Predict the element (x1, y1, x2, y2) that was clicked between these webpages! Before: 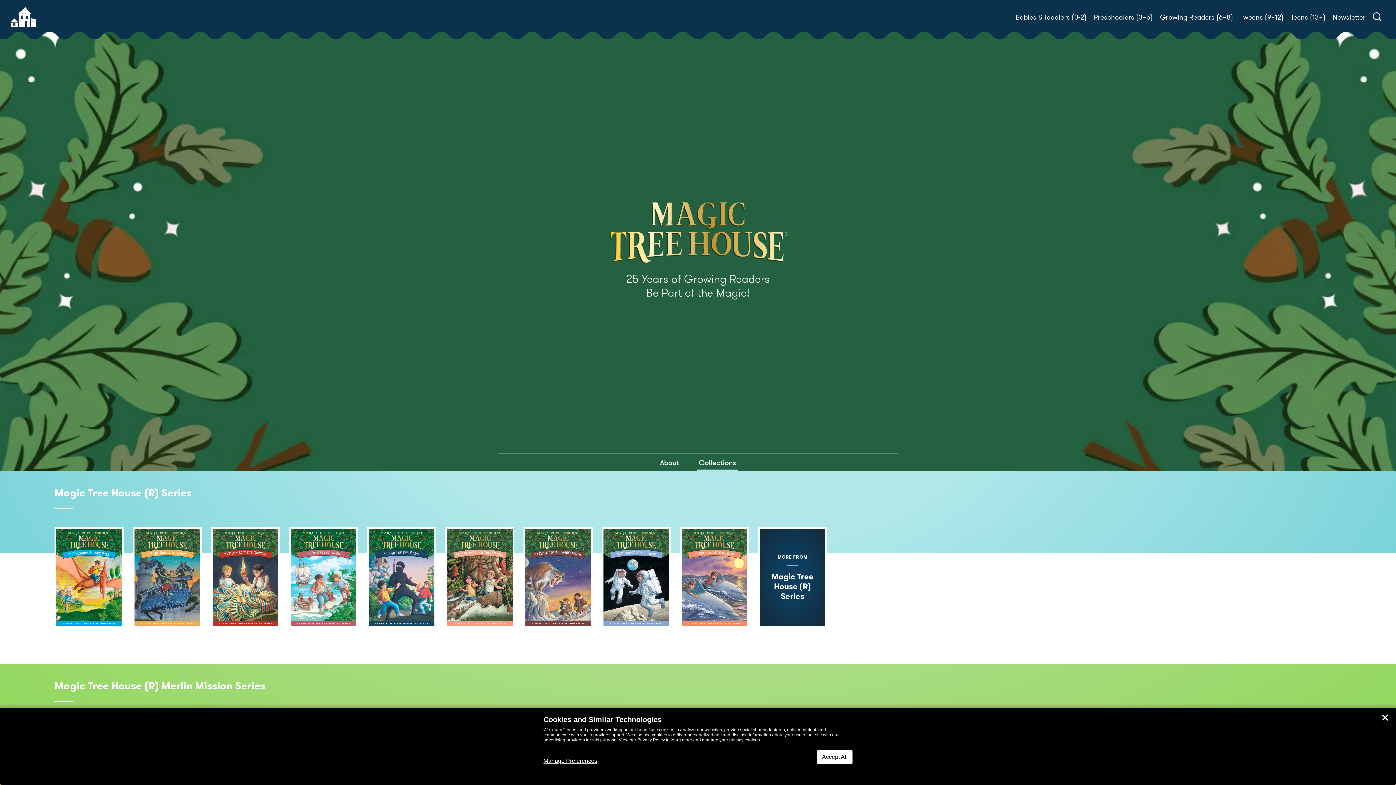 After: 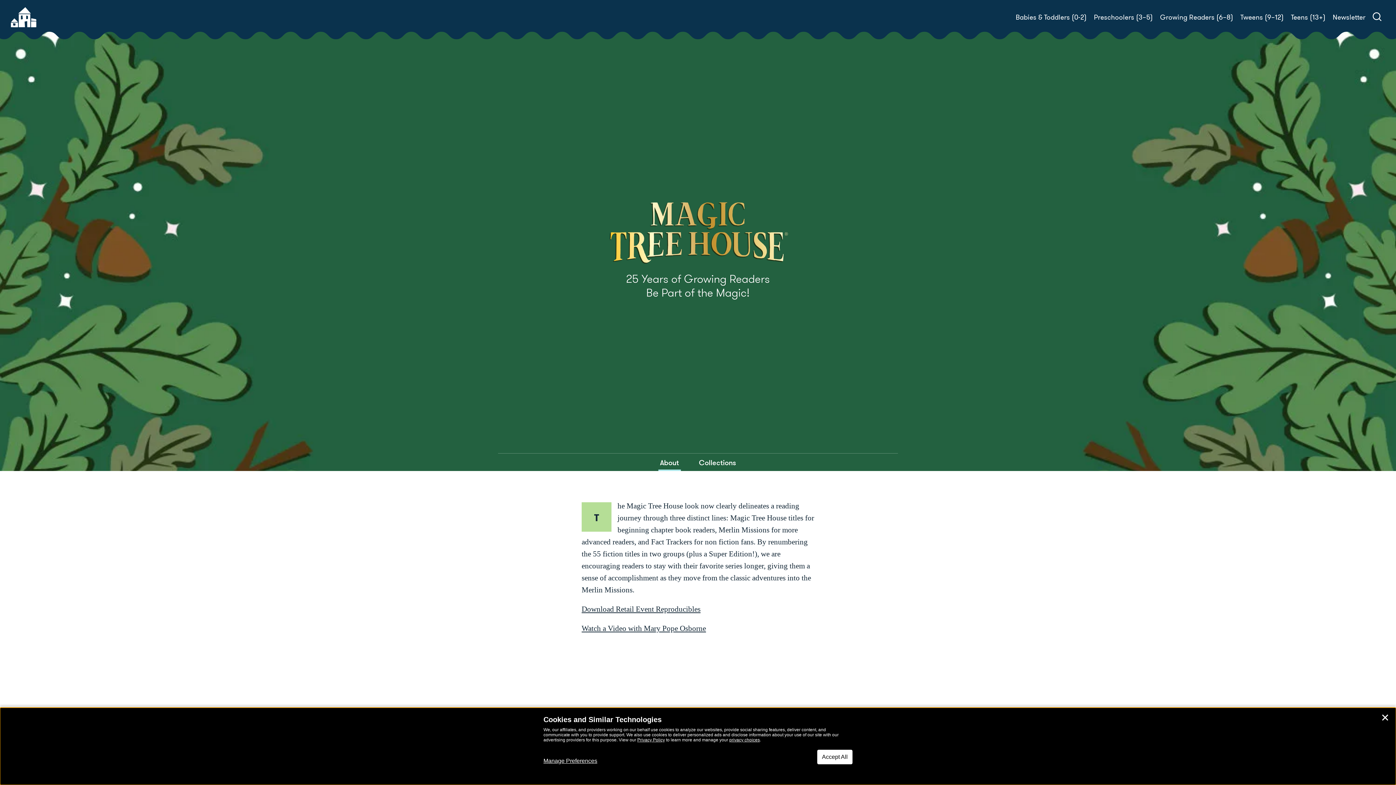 Action: label: About bbox: (658, 453, 680, 471)